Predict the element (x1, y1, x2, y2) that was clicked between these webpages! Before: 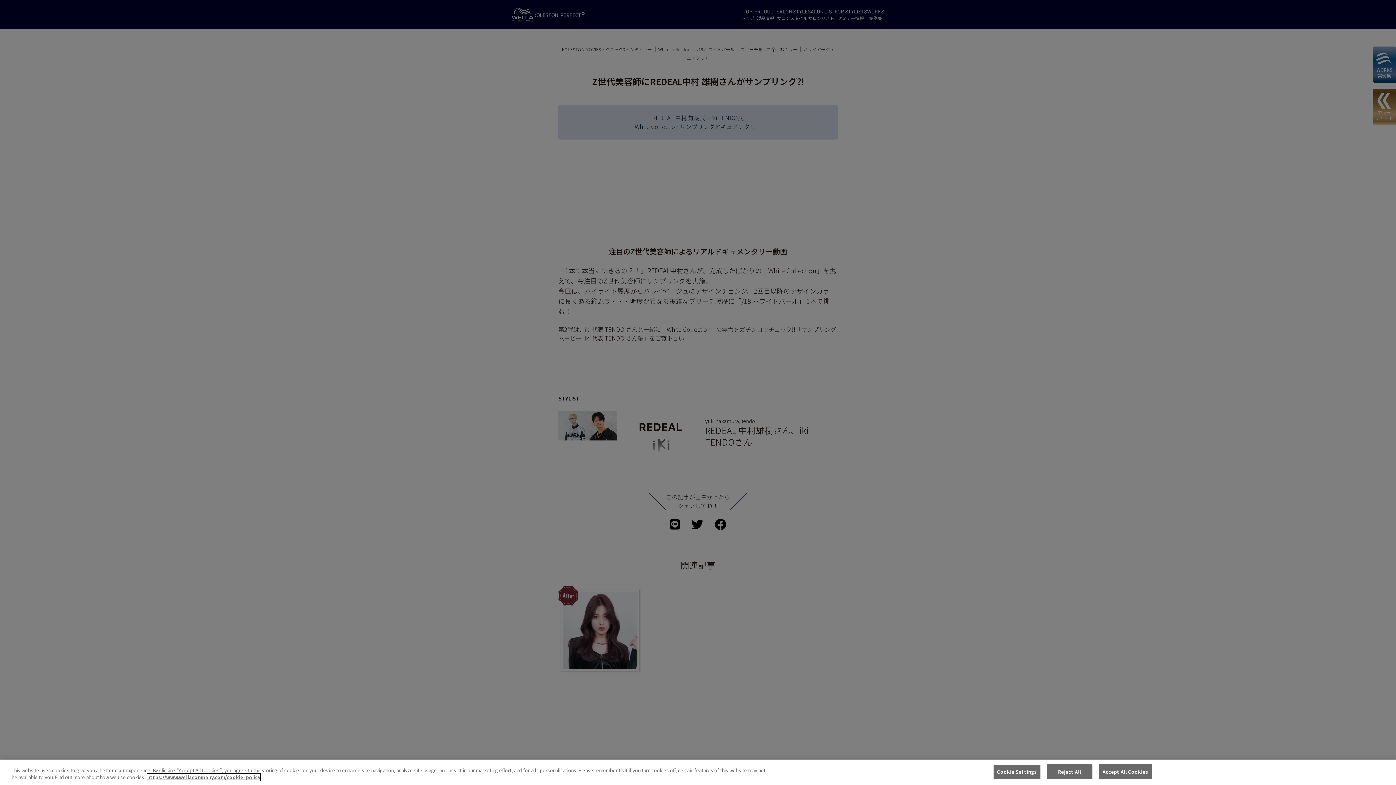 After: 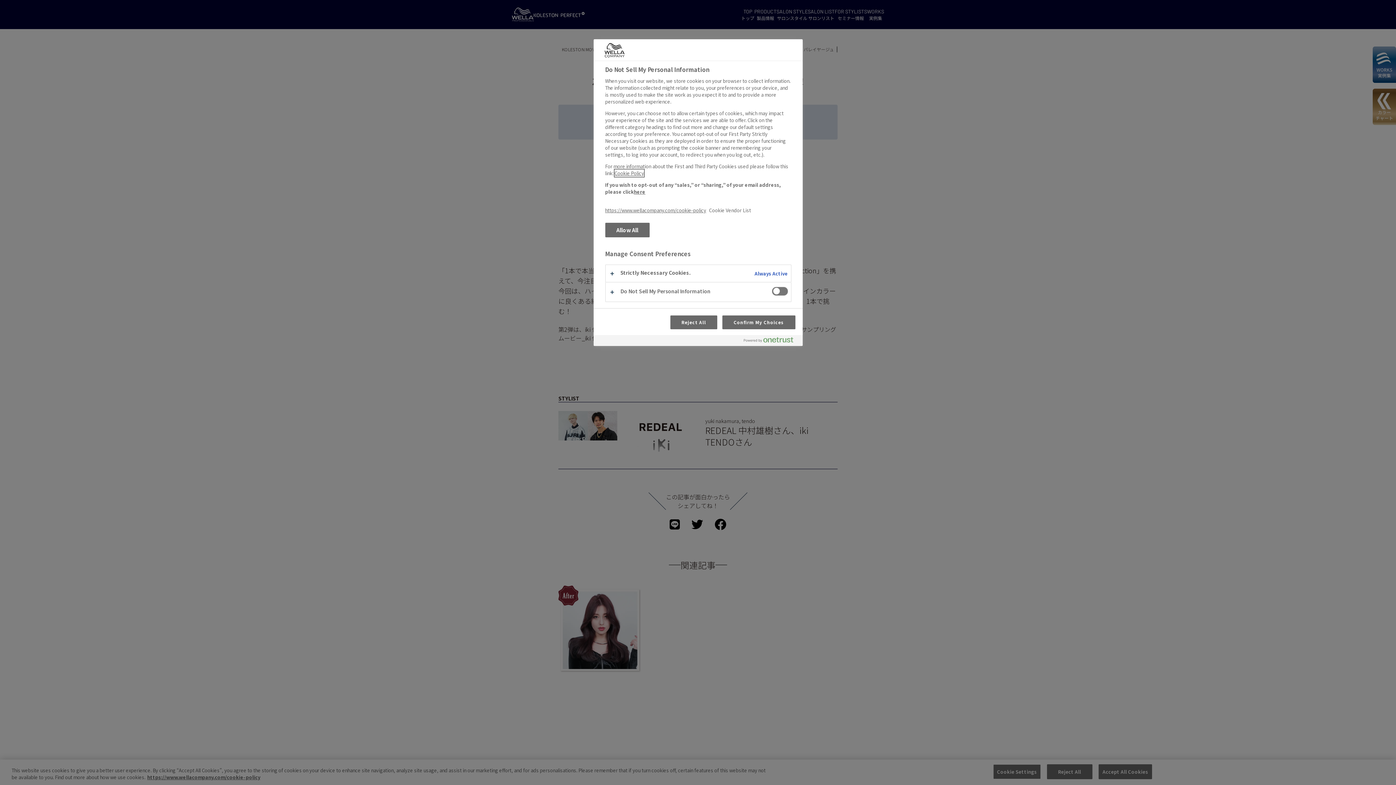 Action: label: Cookie Settings bbox: (993, 764, 1040, 779)